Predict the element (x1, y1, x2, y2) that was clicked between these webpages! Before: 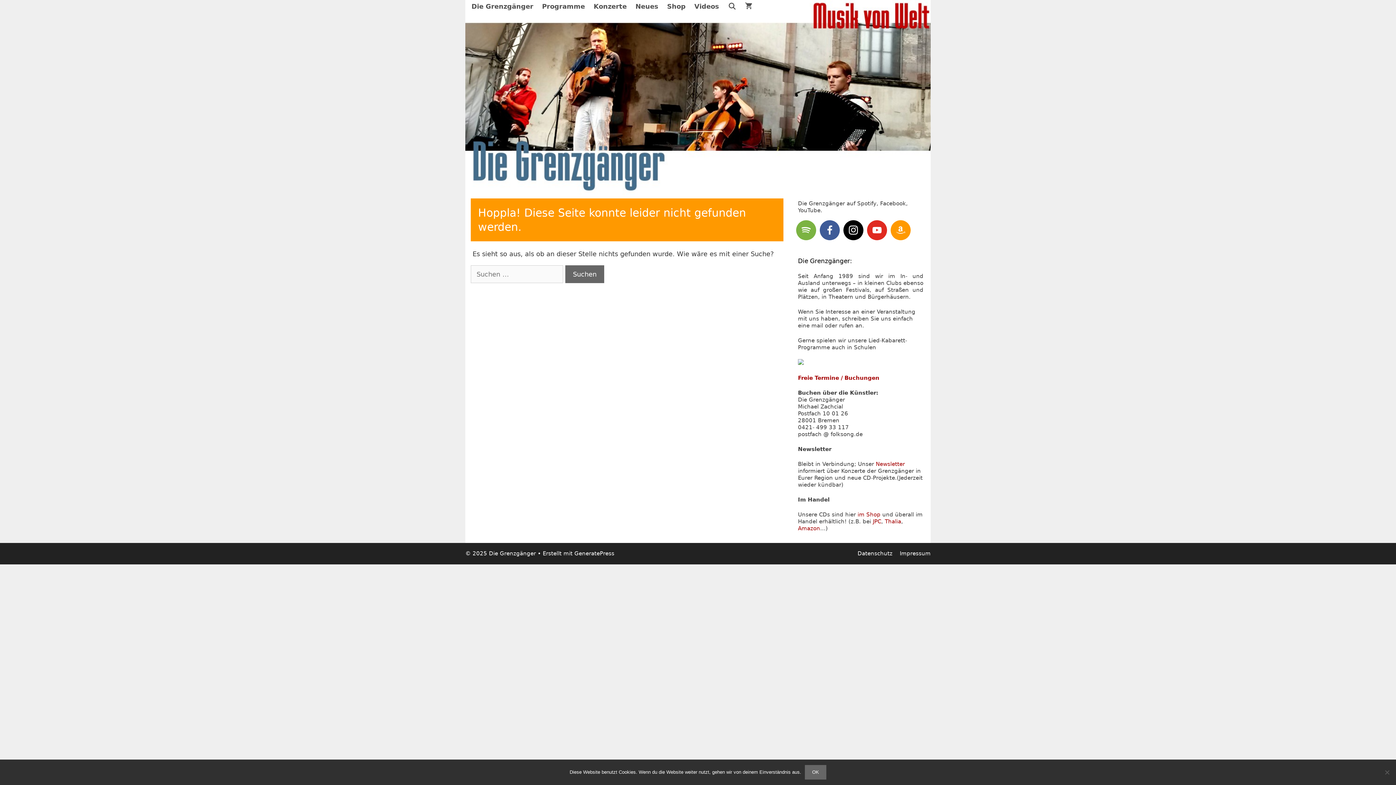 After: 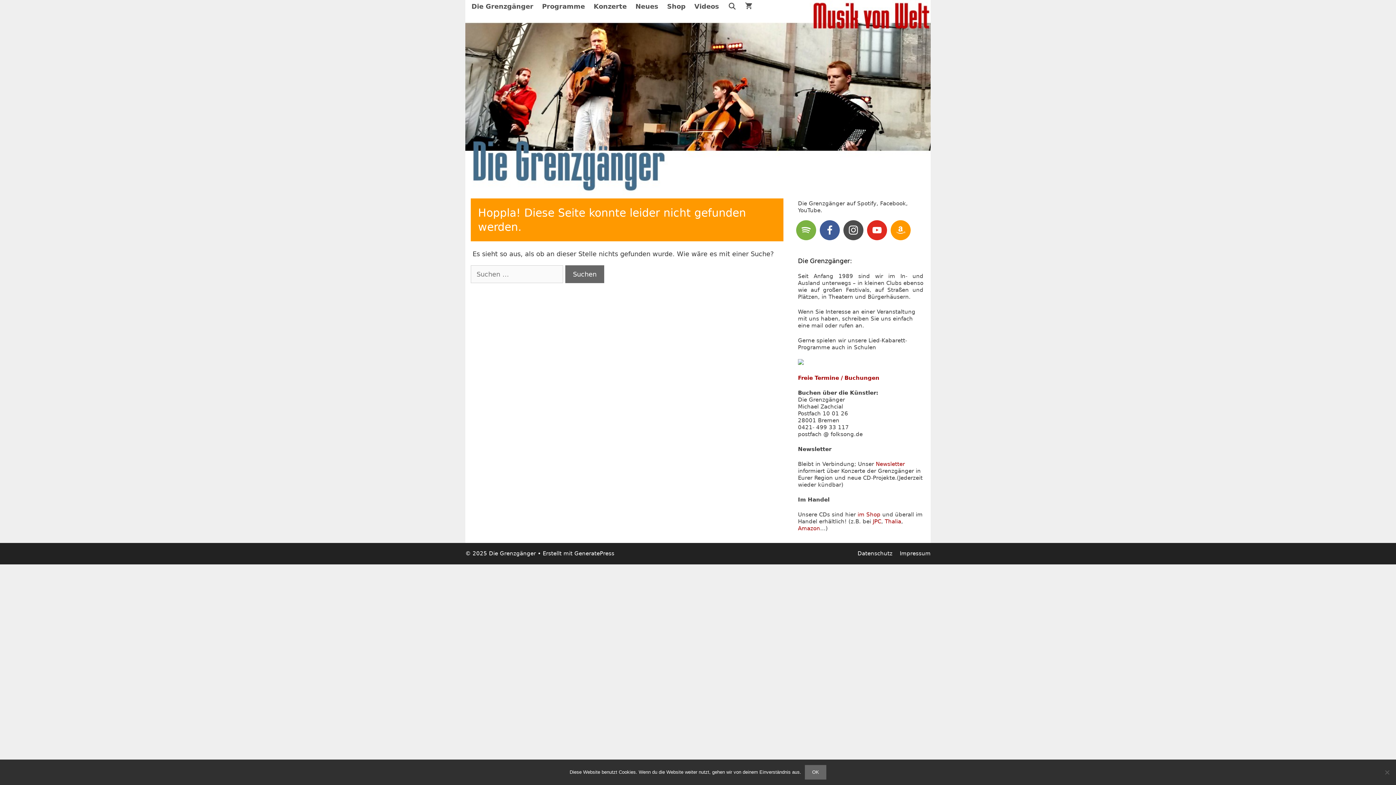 Action: label: instagram bbox: (843, 220, 863, 240)